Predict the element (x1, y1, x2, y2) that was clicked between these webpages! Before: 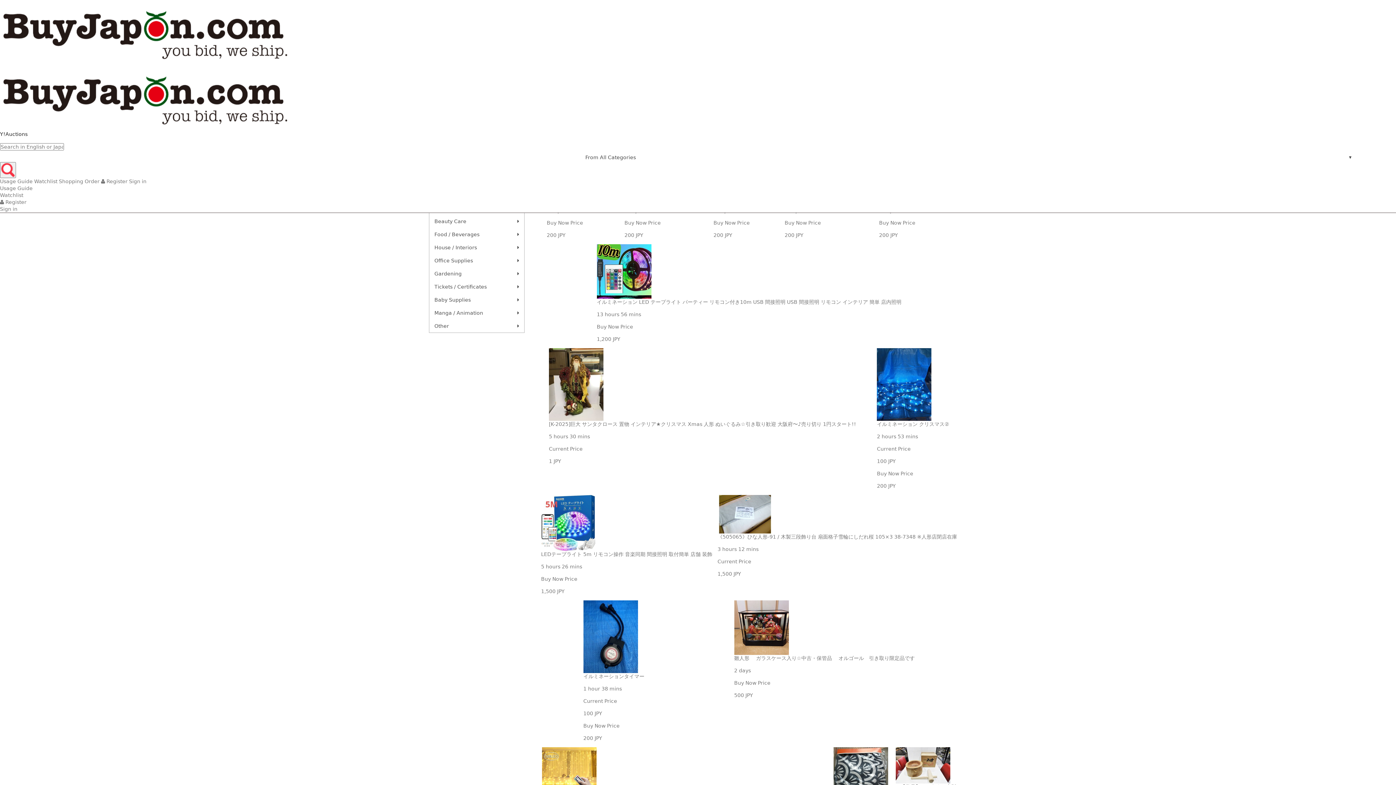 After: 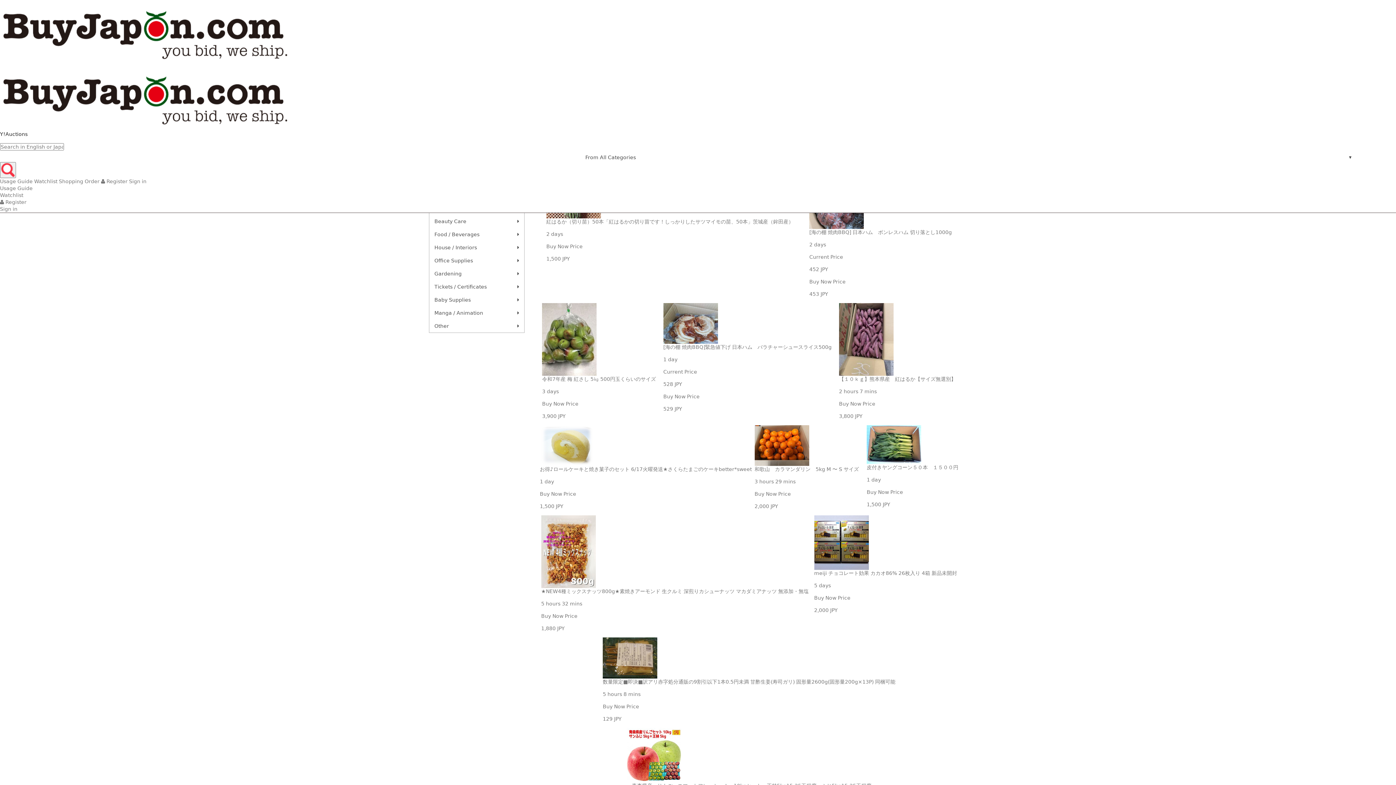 Action: bbox: (429, 228, 524, 241) label: Food / Beverages